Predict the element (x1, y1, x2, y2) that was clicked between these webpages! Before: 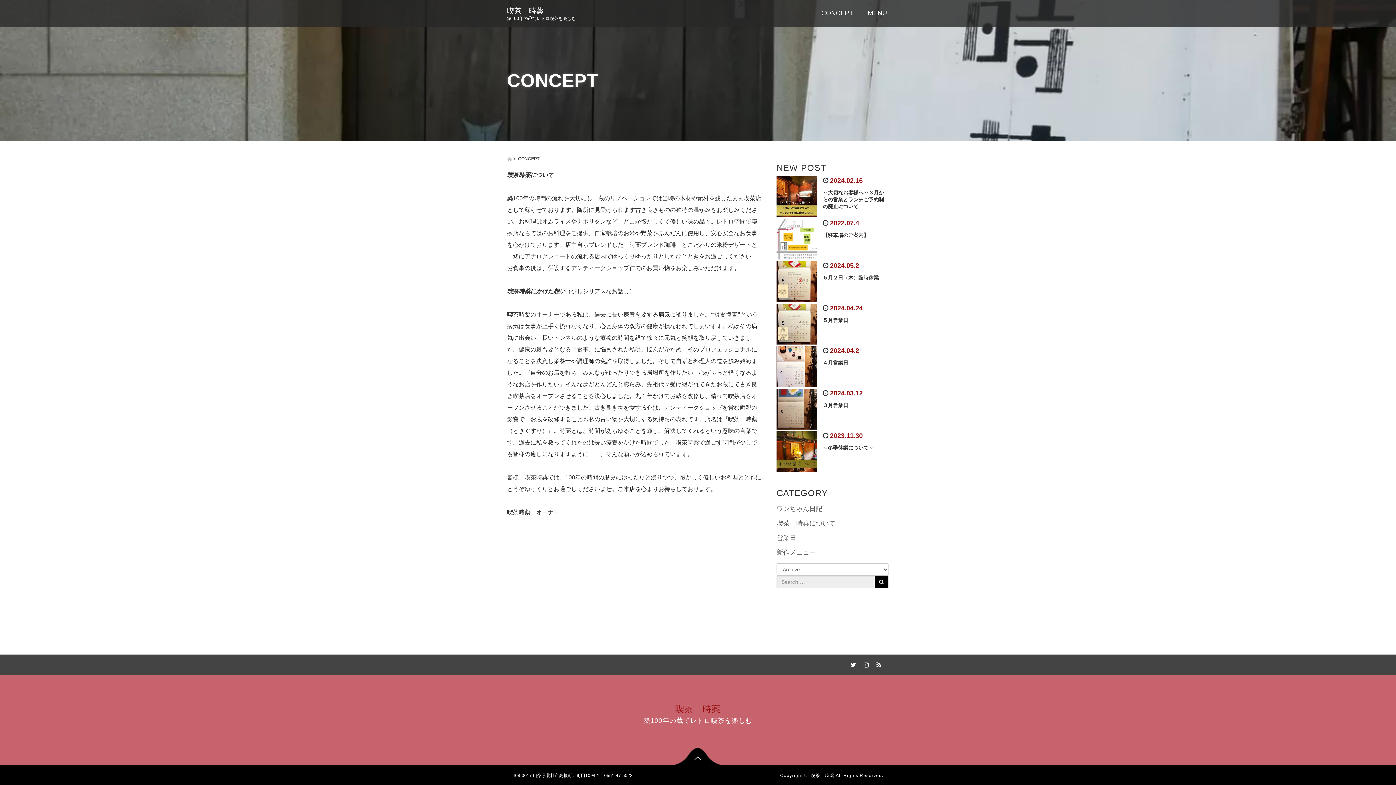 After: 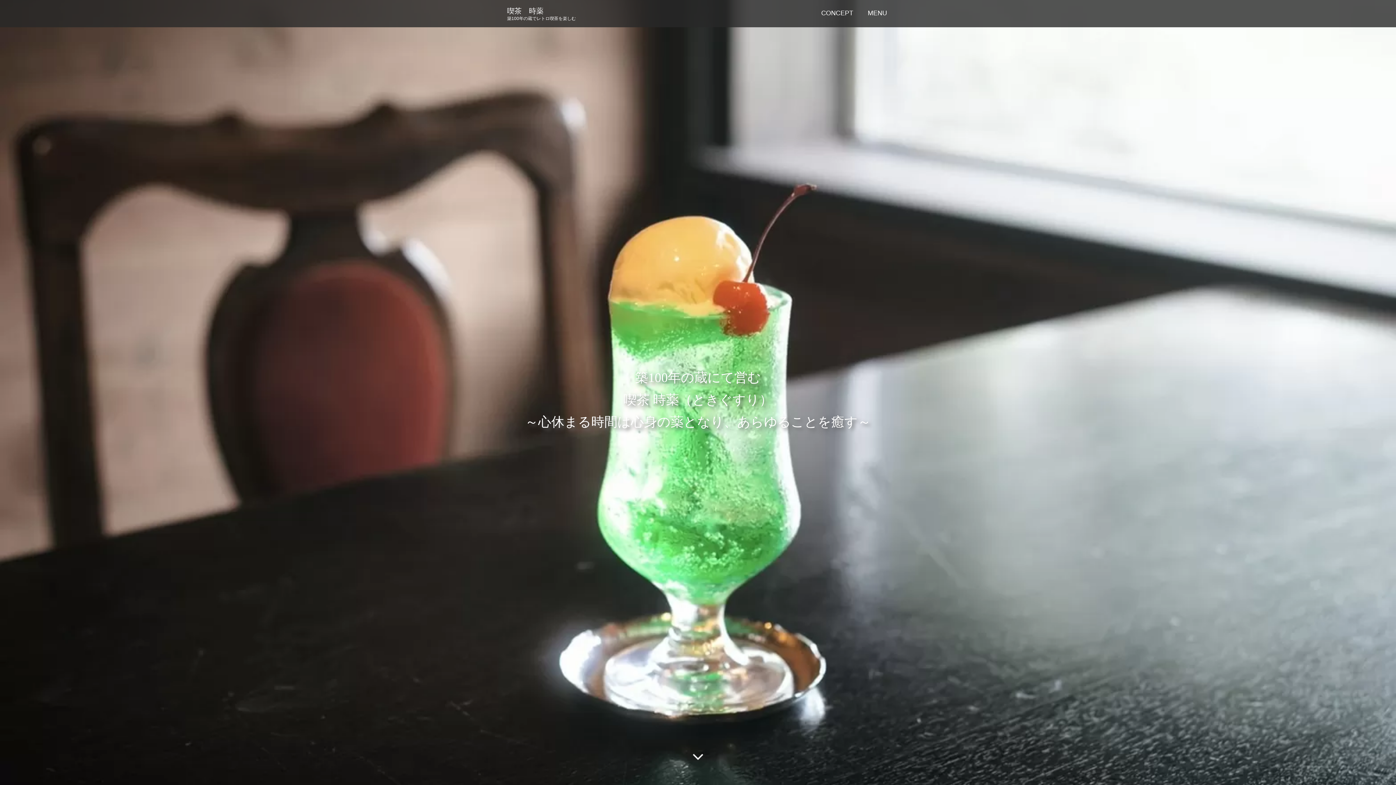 Action: label: 喫茶　時薬 bbox: (810, 773, 834, 778)